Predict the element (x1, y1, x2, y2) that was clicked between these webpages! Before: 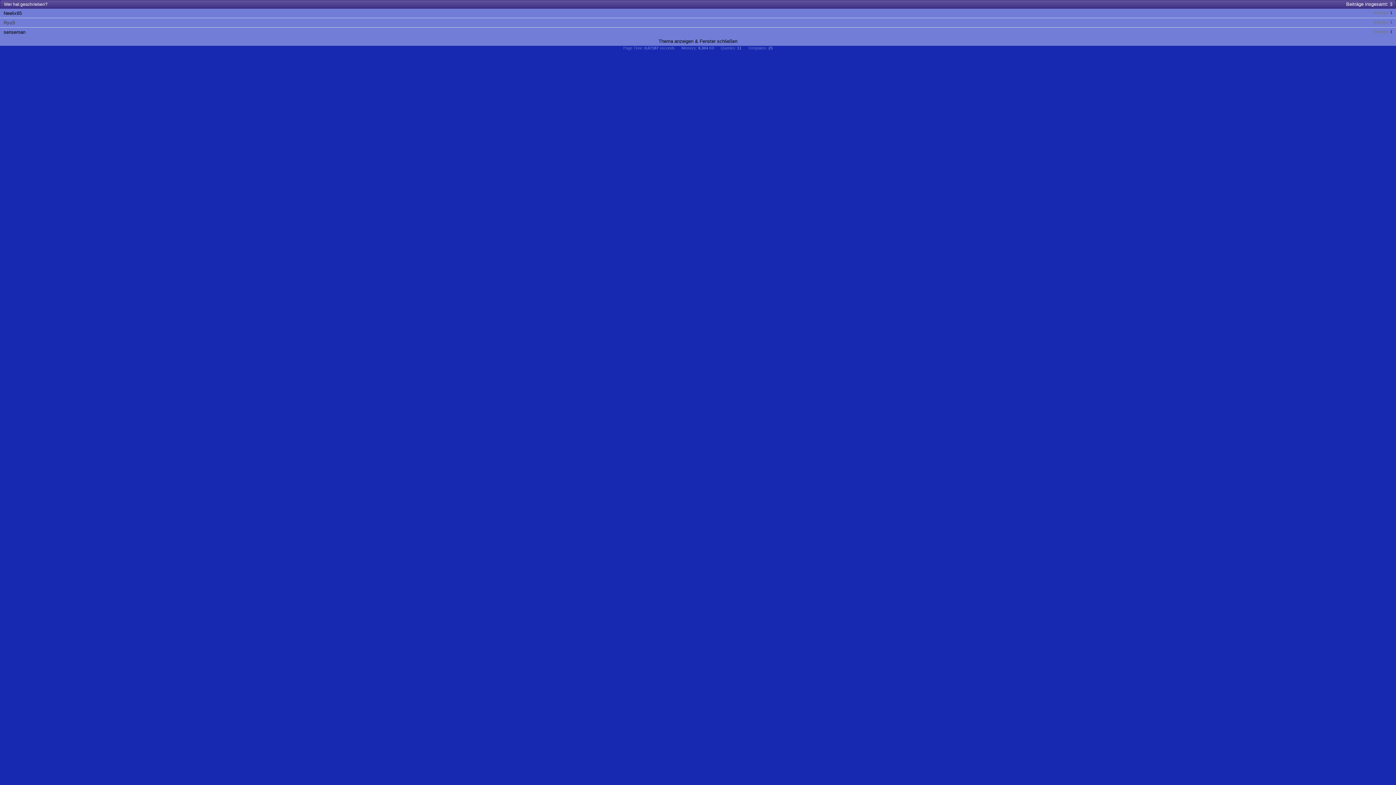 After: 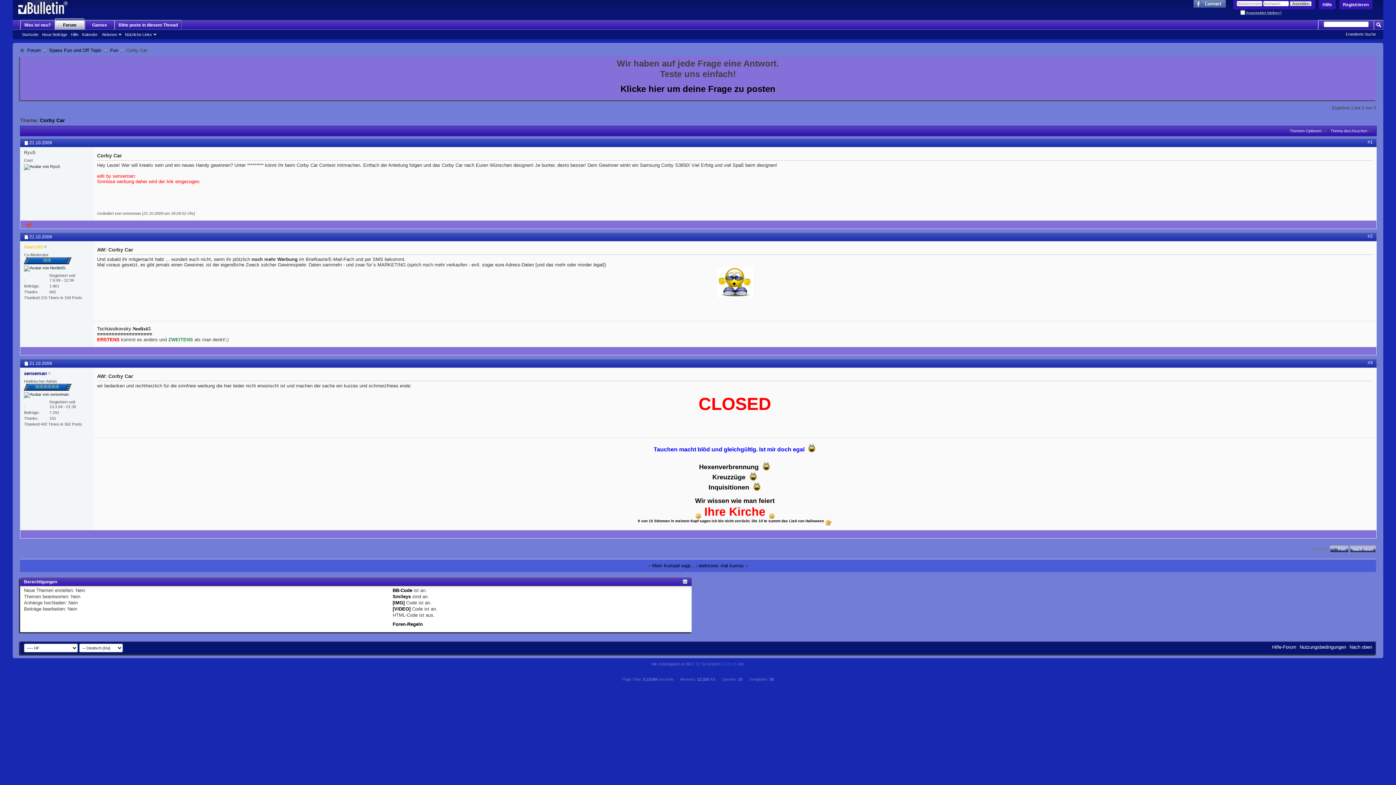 Action: bbox: (658, 38, 737, 44) label: Thema anzeigen & Fenster schließen